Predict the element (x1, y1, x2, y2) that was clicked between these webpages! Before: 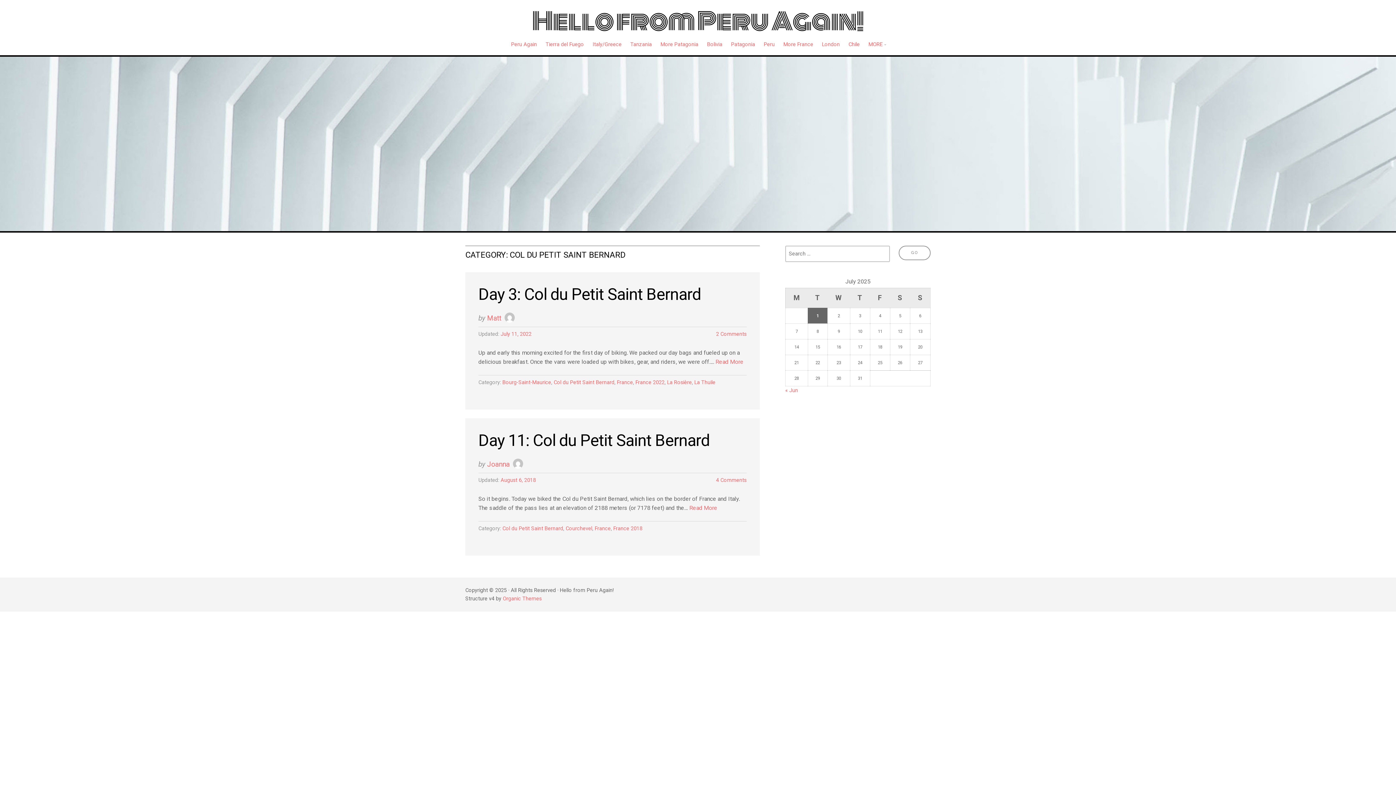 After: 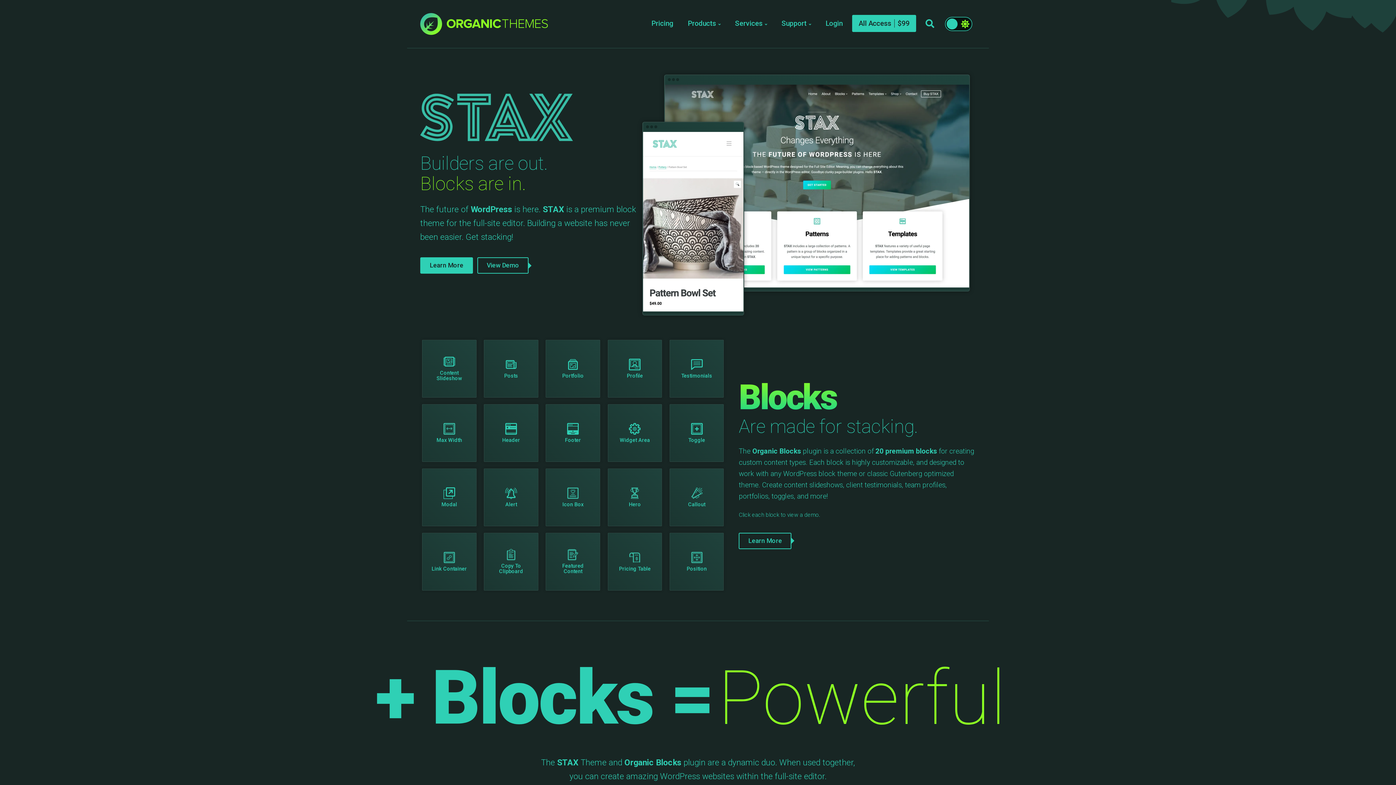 Action: bbox: (502, 596, 541, 602) label: Organic Themes